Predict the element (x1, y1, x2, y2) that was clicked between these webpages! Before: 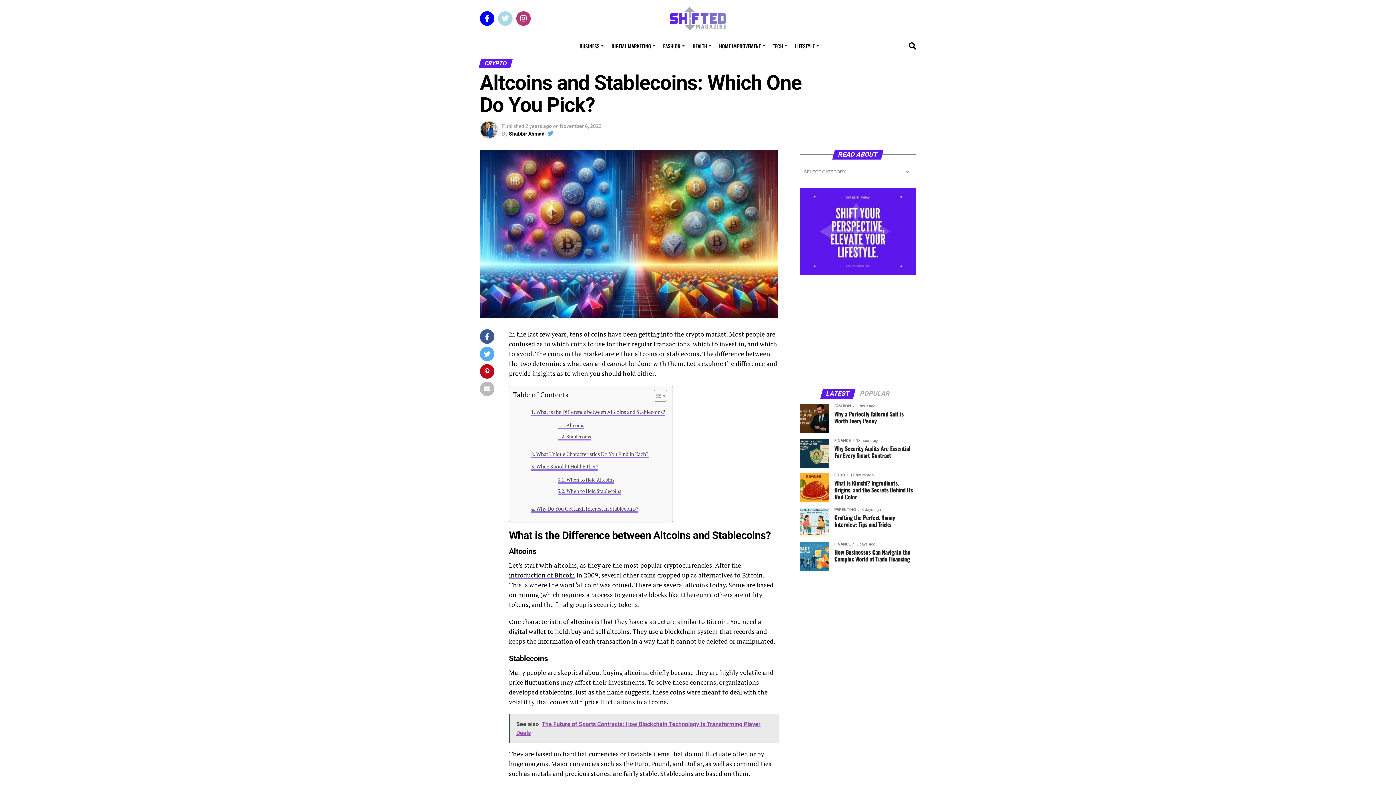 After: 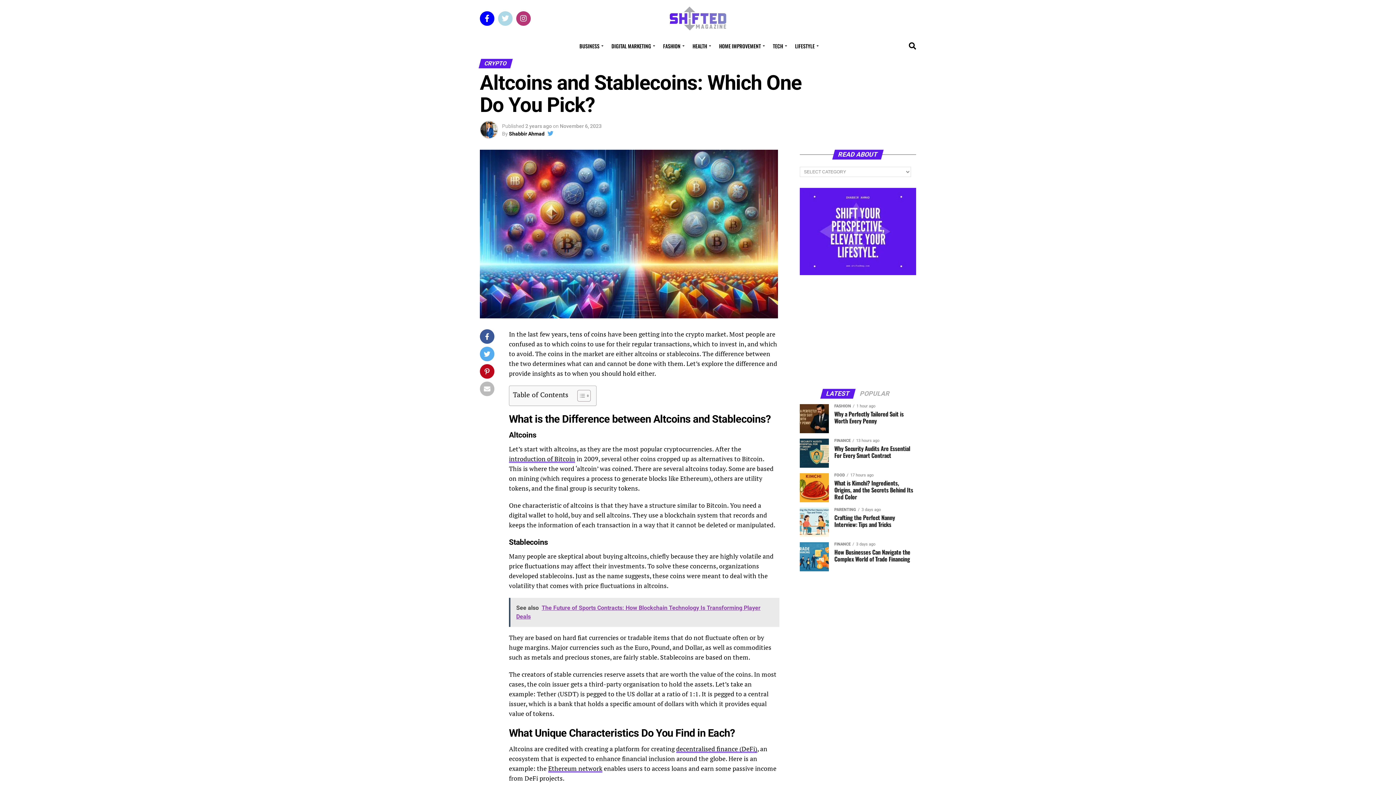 Action: bbox: (648, 389, 665, 402) label: Toggle Table of Content